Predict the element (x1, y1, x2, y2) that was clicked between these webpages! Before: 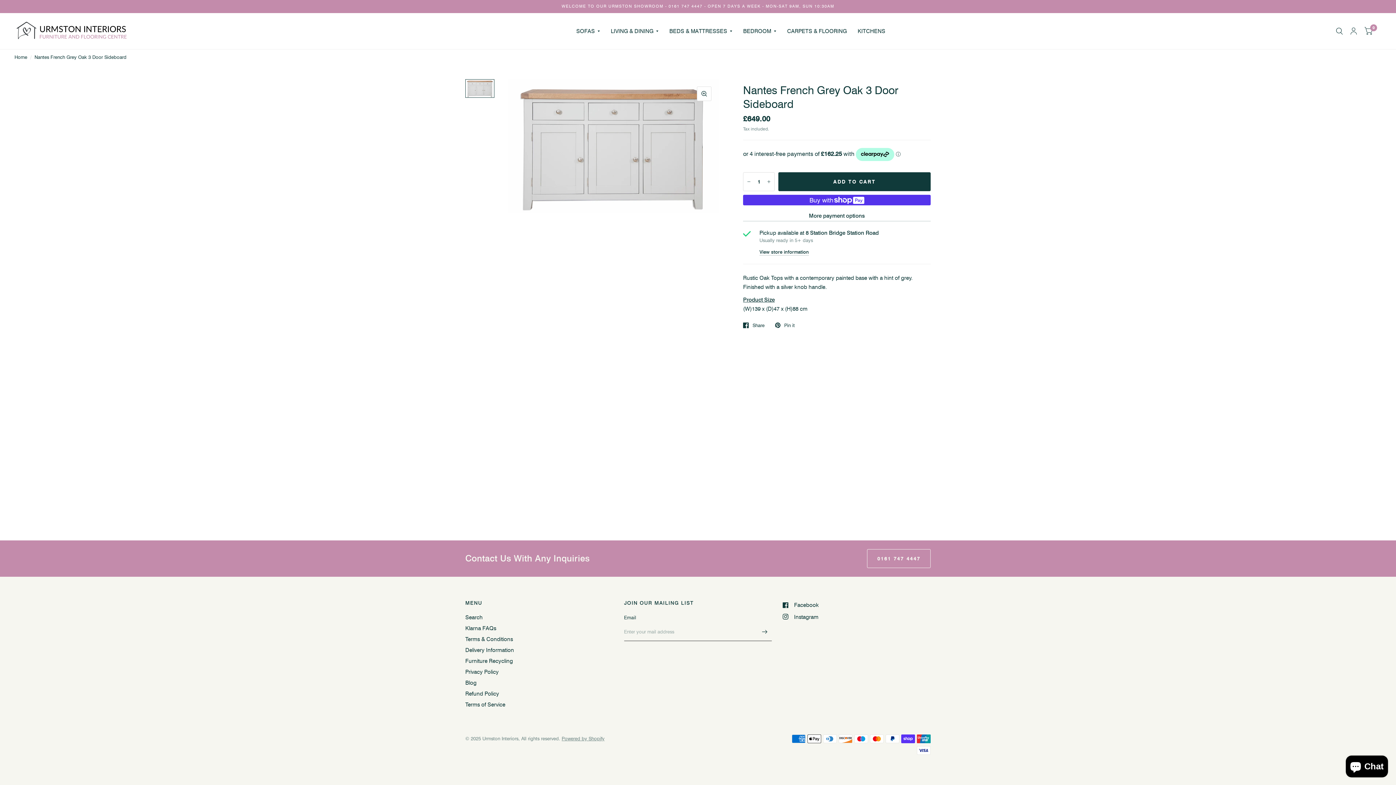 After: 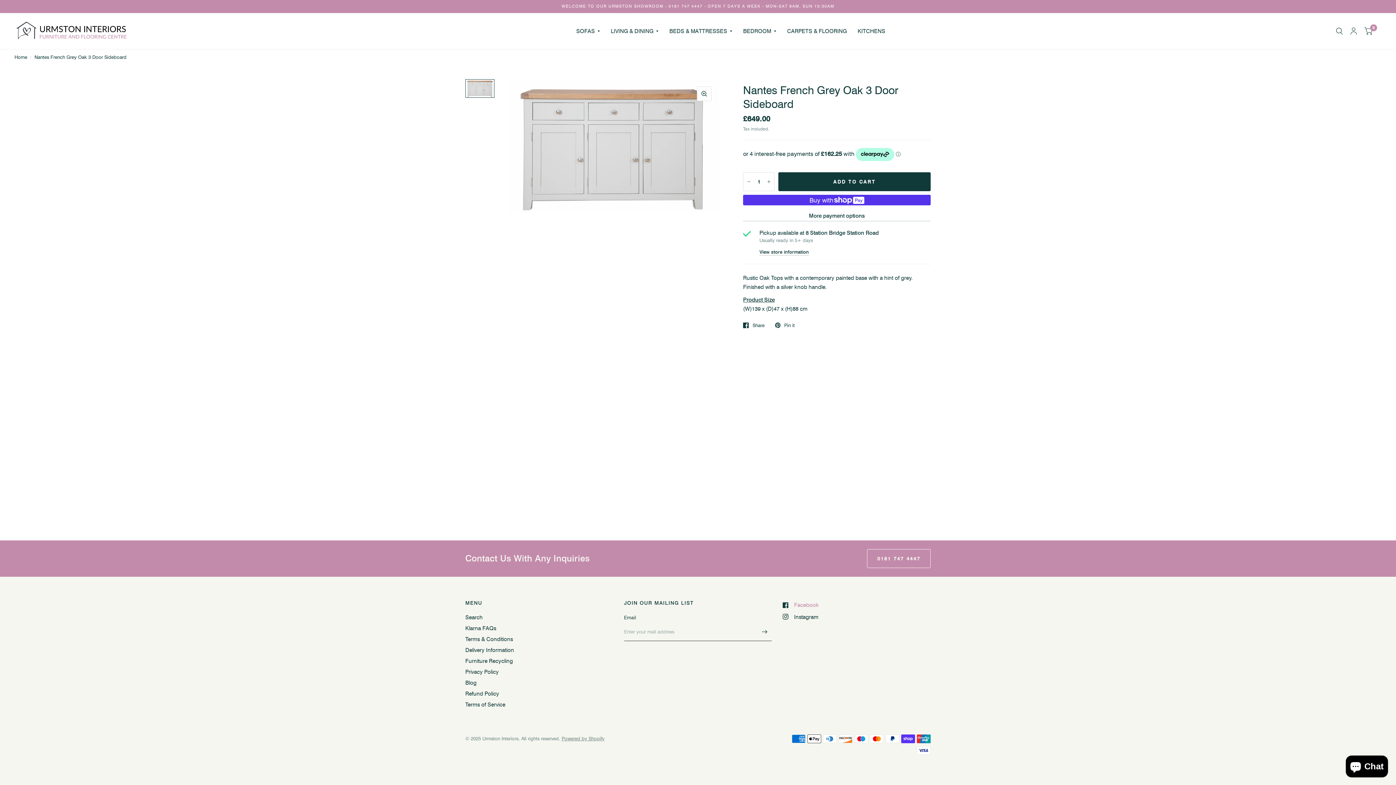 Action: bbox: (783, 600, 819, 609) label: Facebook